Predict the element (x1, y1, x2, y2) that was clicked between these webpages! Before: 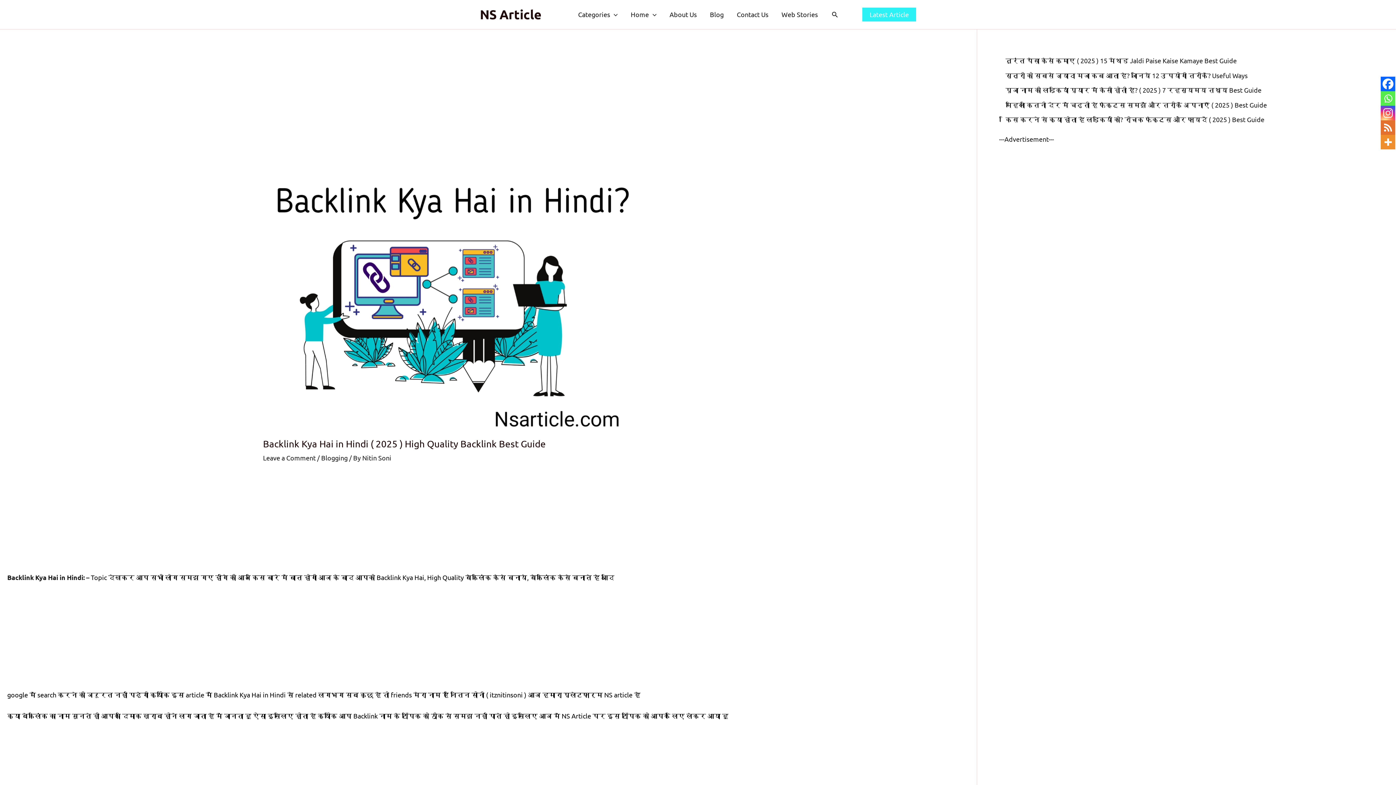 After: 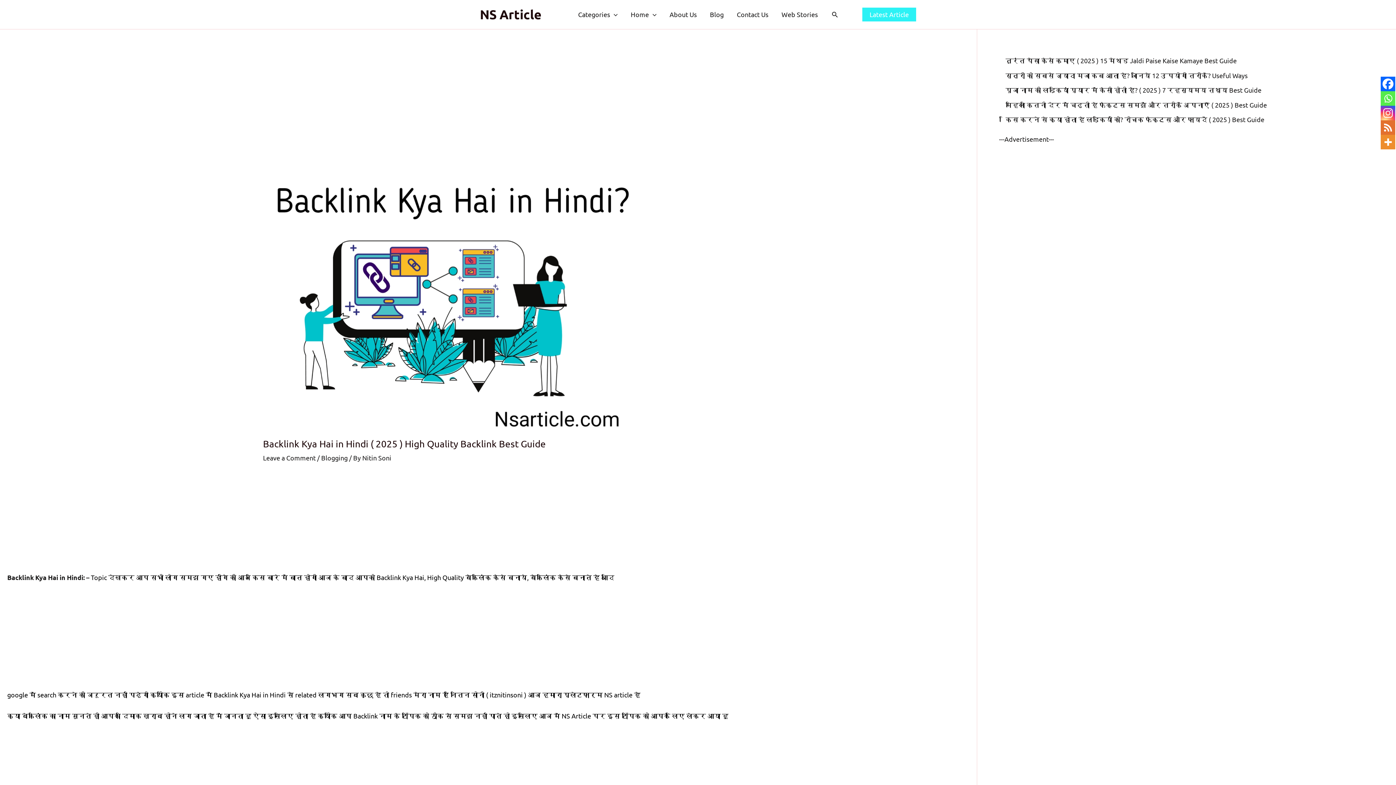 Action: label: RSS bbox: (1381, 120, 1395, 134)